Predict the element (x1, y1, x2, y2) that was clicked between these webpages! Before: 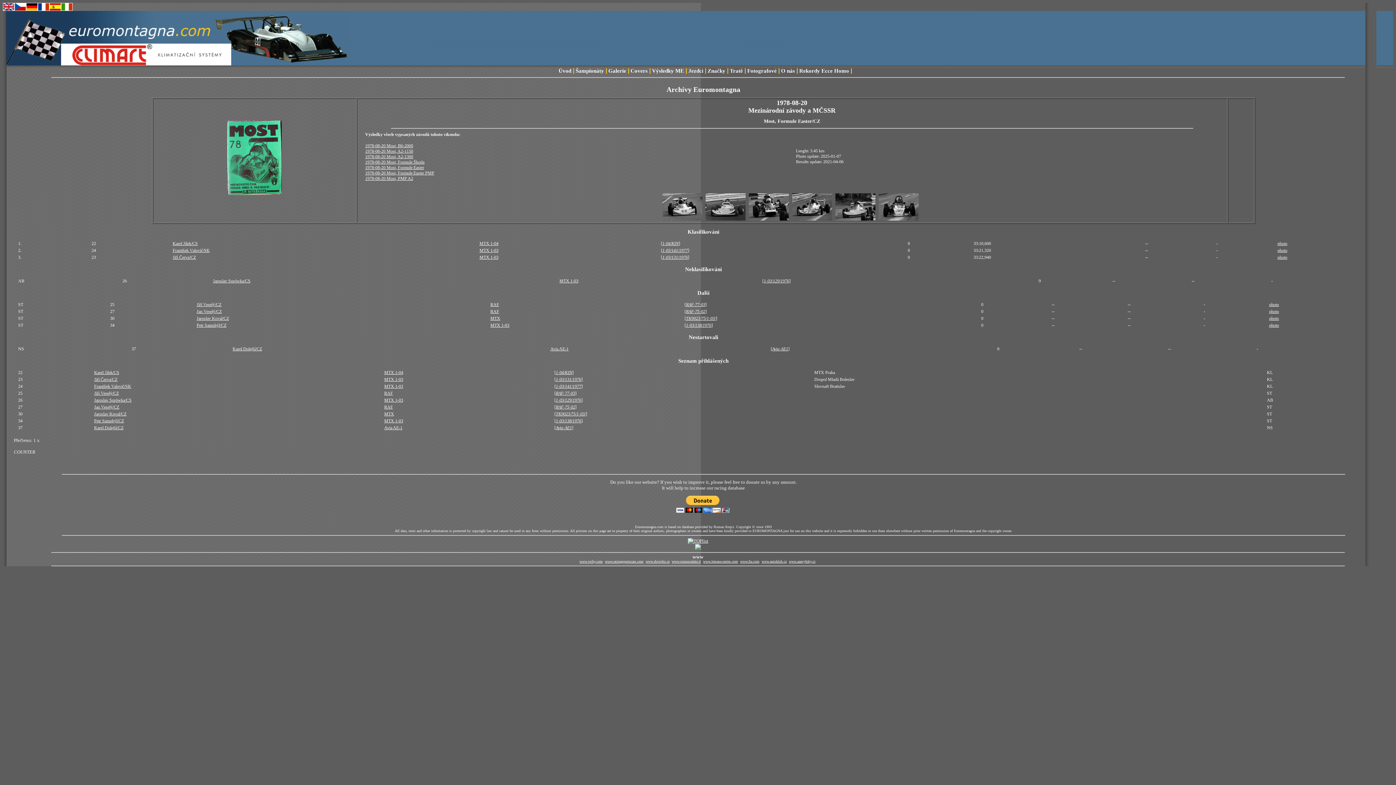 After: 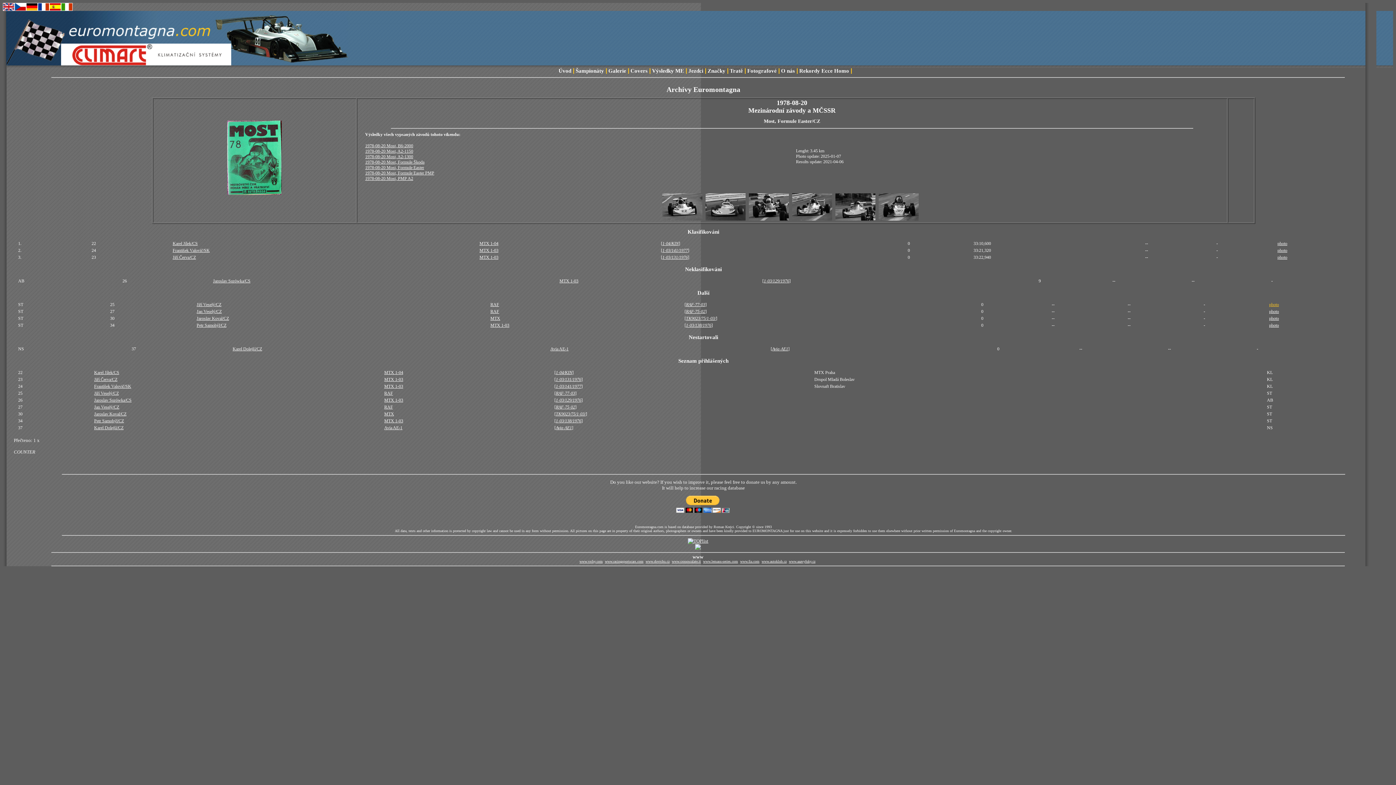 Action: bbox: (1269, 302, 1279, 307) label: photo